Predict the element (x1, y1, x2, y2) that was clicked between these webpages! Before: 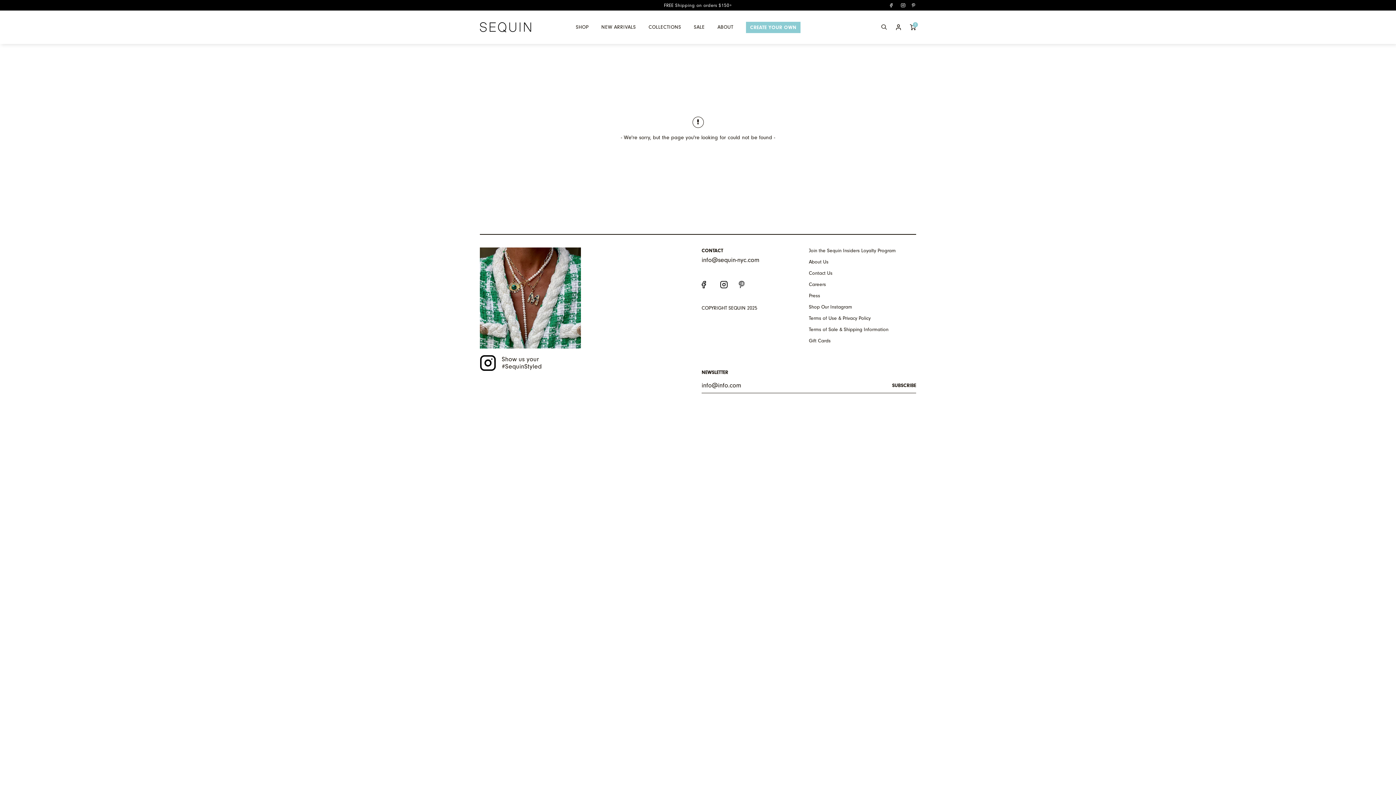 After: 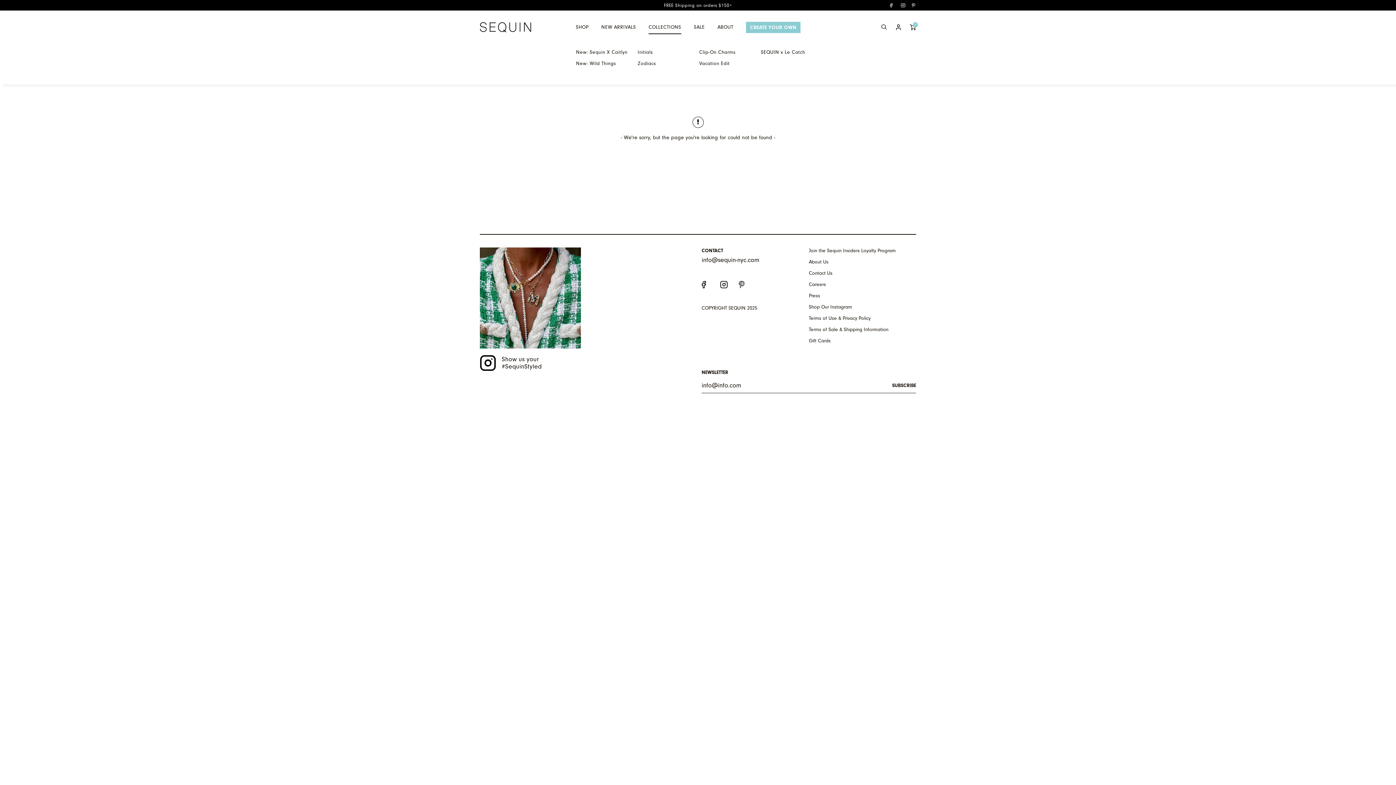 Action: label: COLLECTIONS bbox: (648, 20, 681, 34)